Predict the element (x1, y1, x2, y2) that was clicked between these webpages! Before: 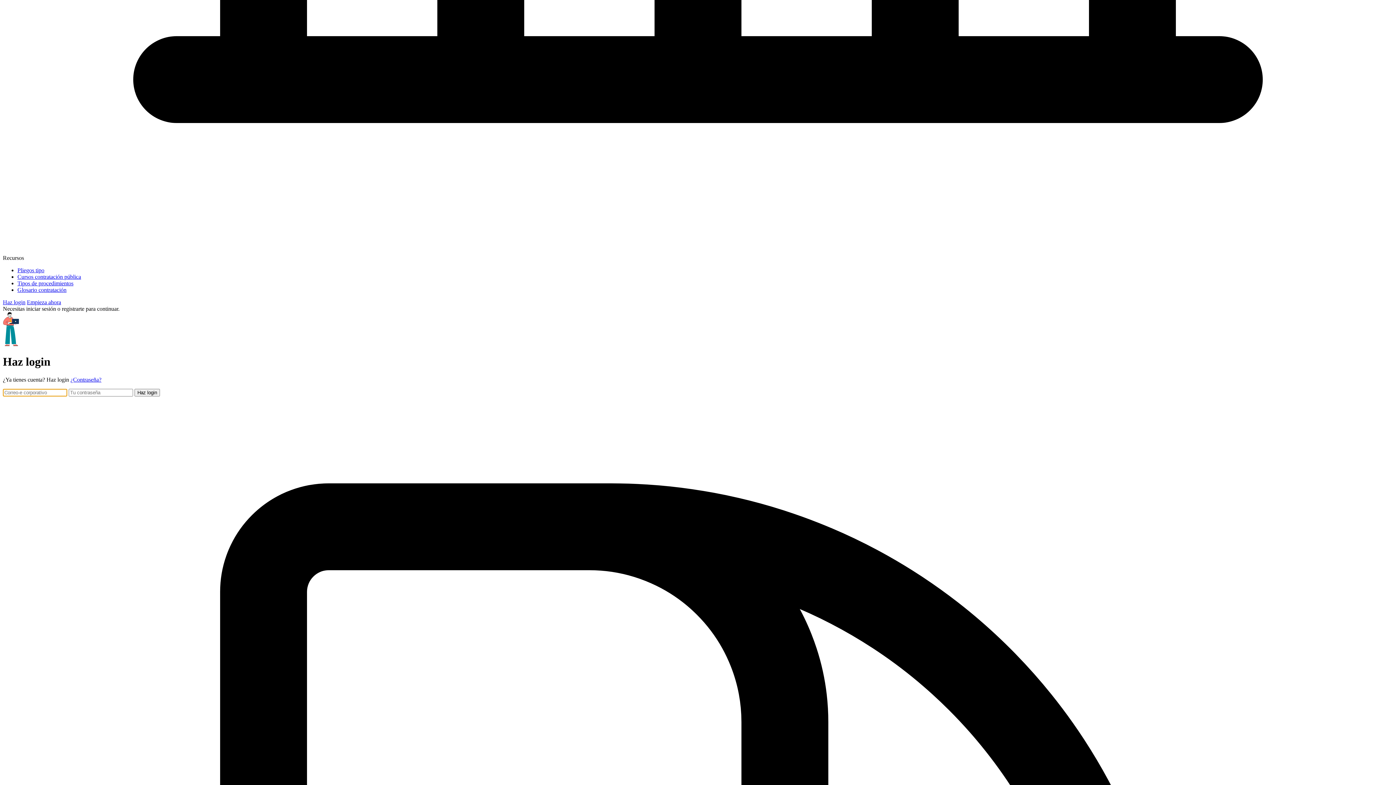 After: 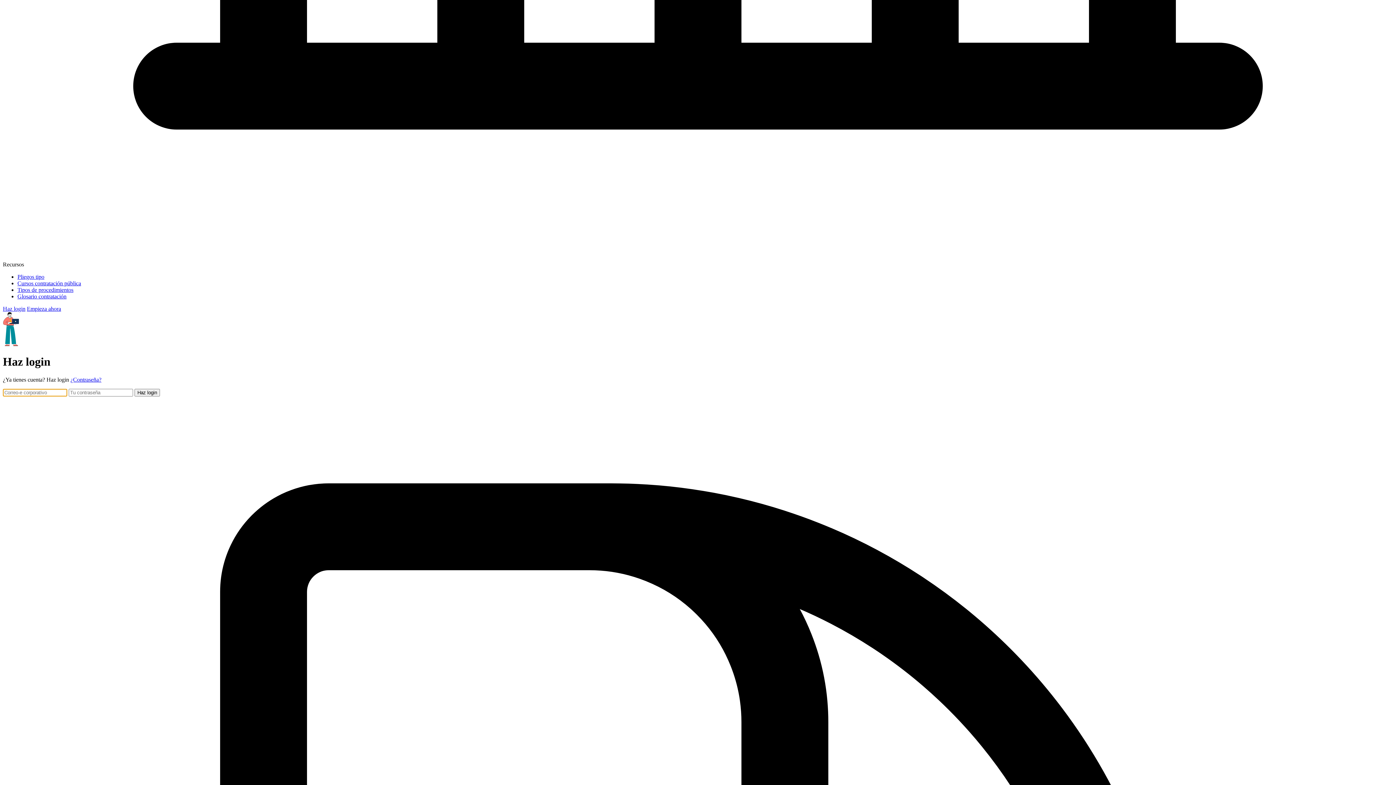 Action: bbox: (2, 299, 25, 305) label: Haz login